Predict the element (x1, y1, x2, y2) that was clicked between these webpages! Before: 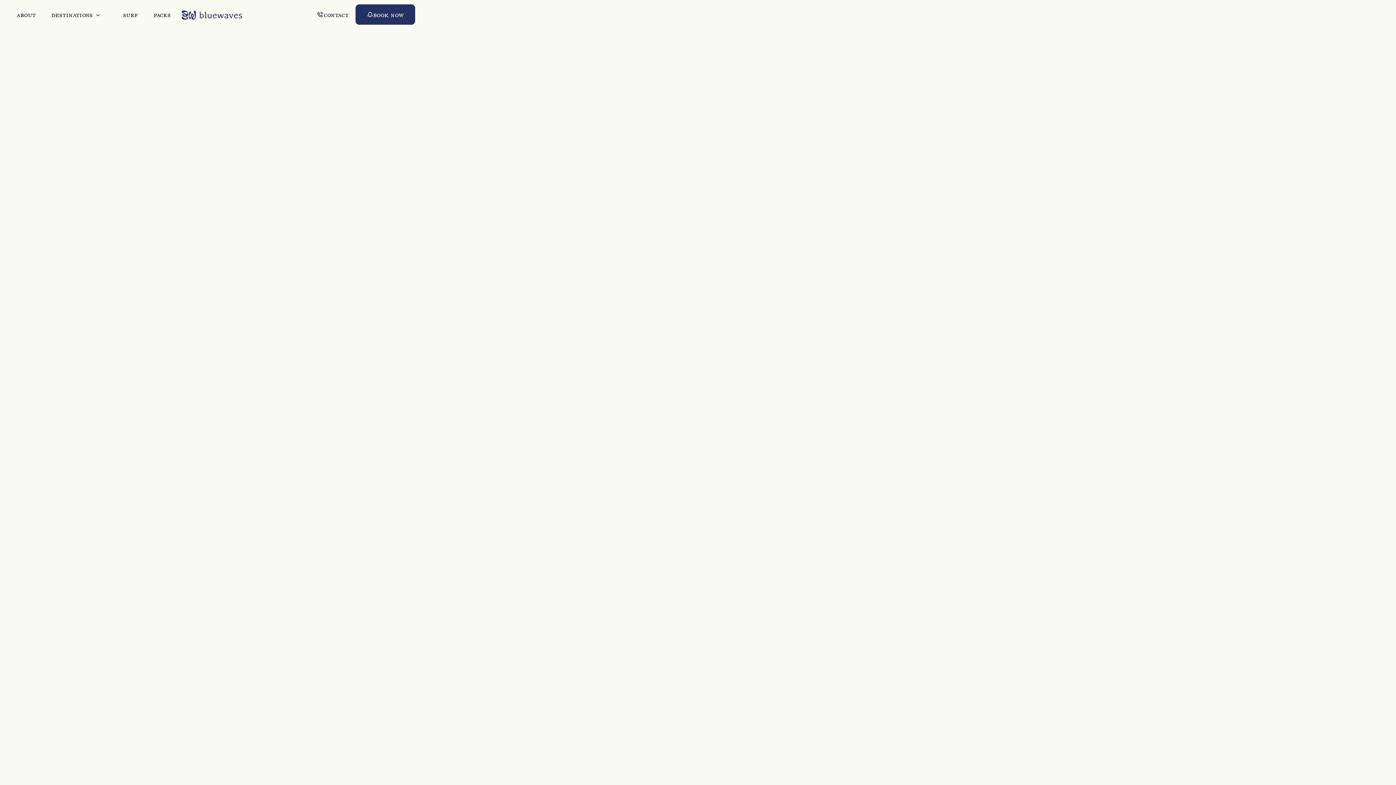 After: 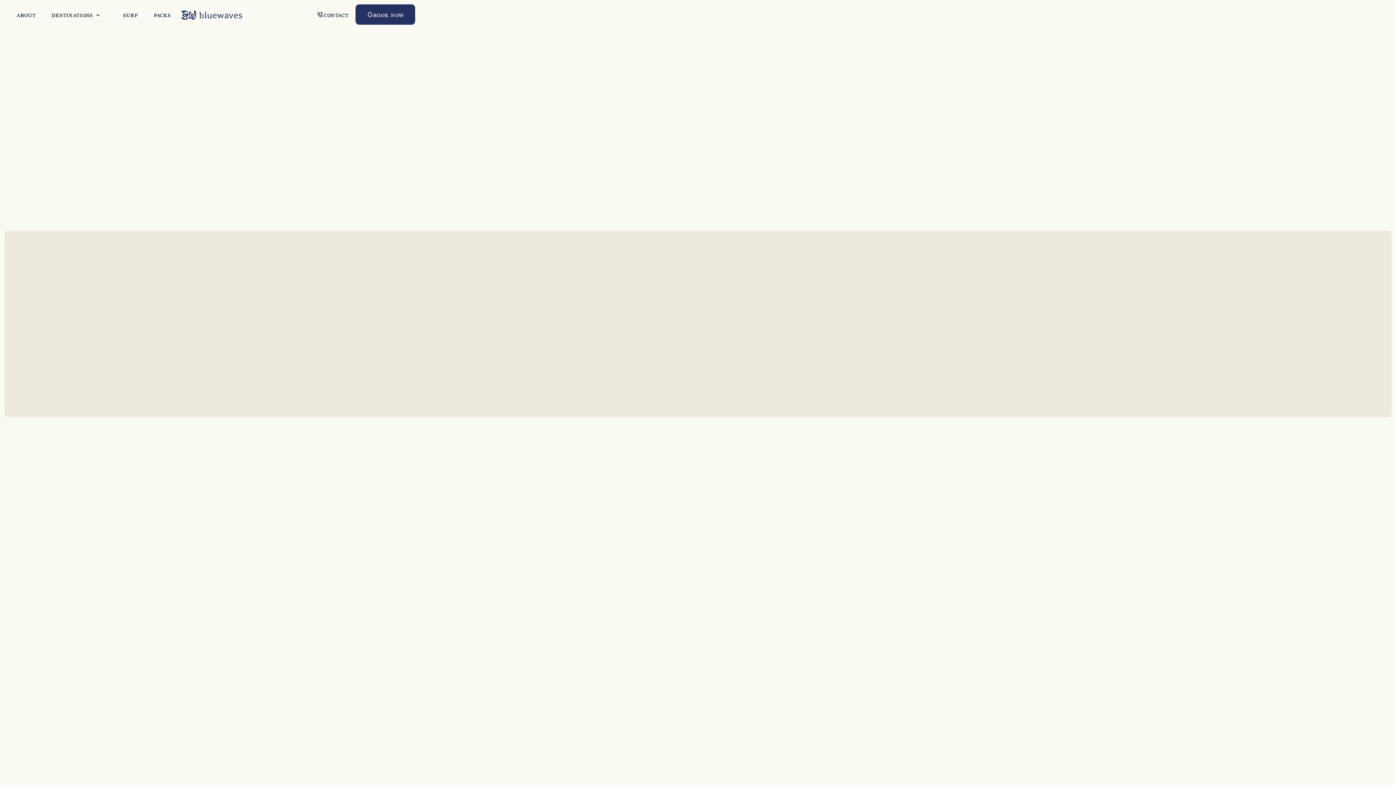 Action: bbox: (8, 4, 43, 24) label: ABOUT